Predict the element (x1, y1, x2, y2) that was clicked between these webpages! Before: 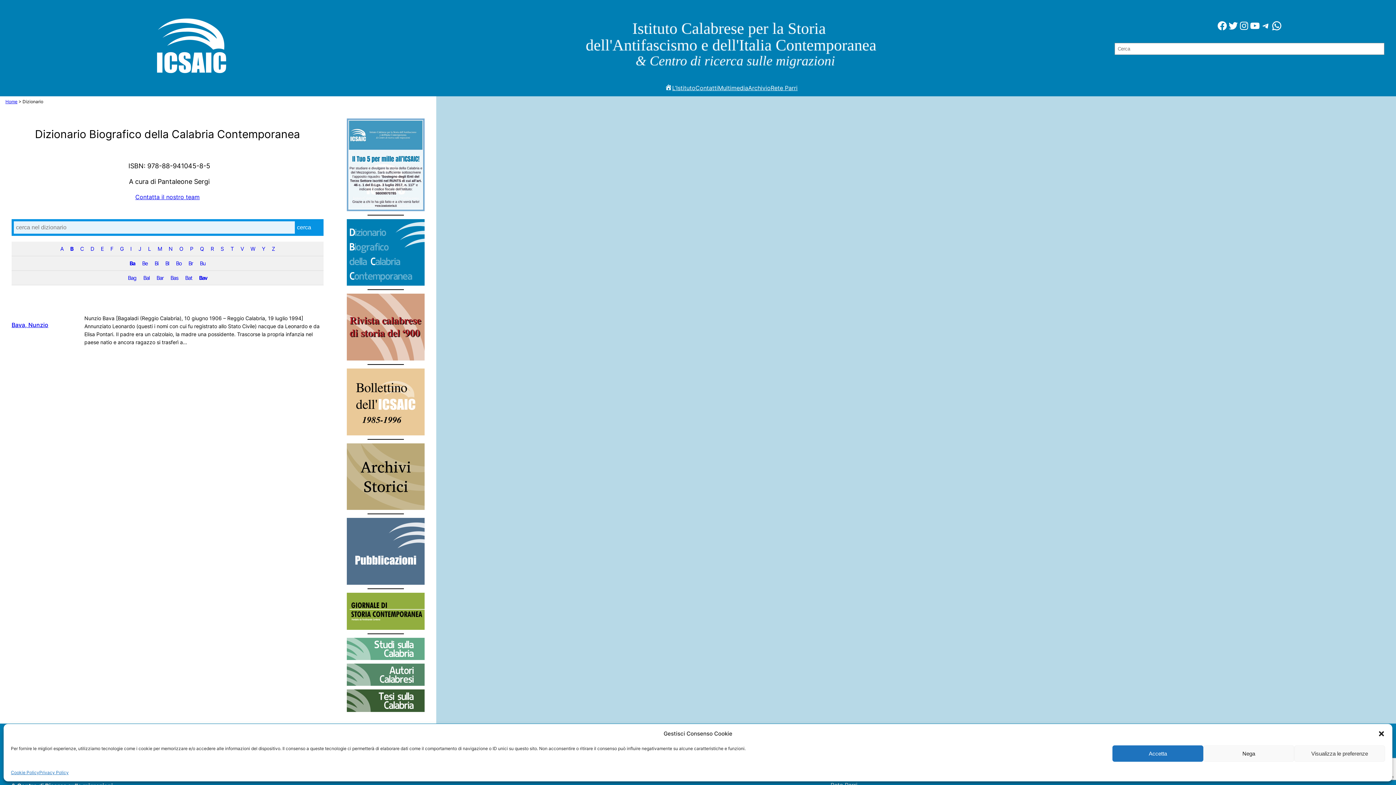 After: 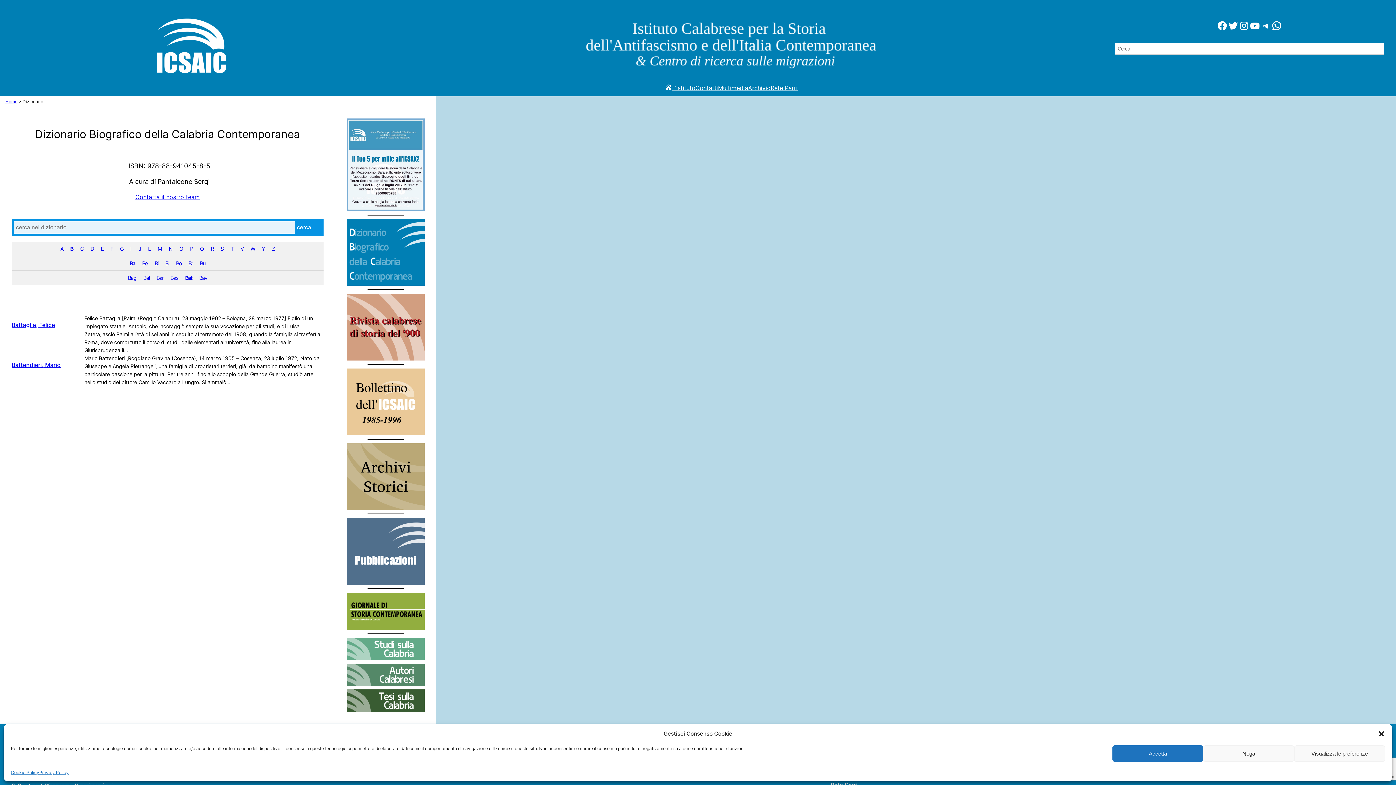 Action: label: Bat bbox: (182, 270, 194, 285)